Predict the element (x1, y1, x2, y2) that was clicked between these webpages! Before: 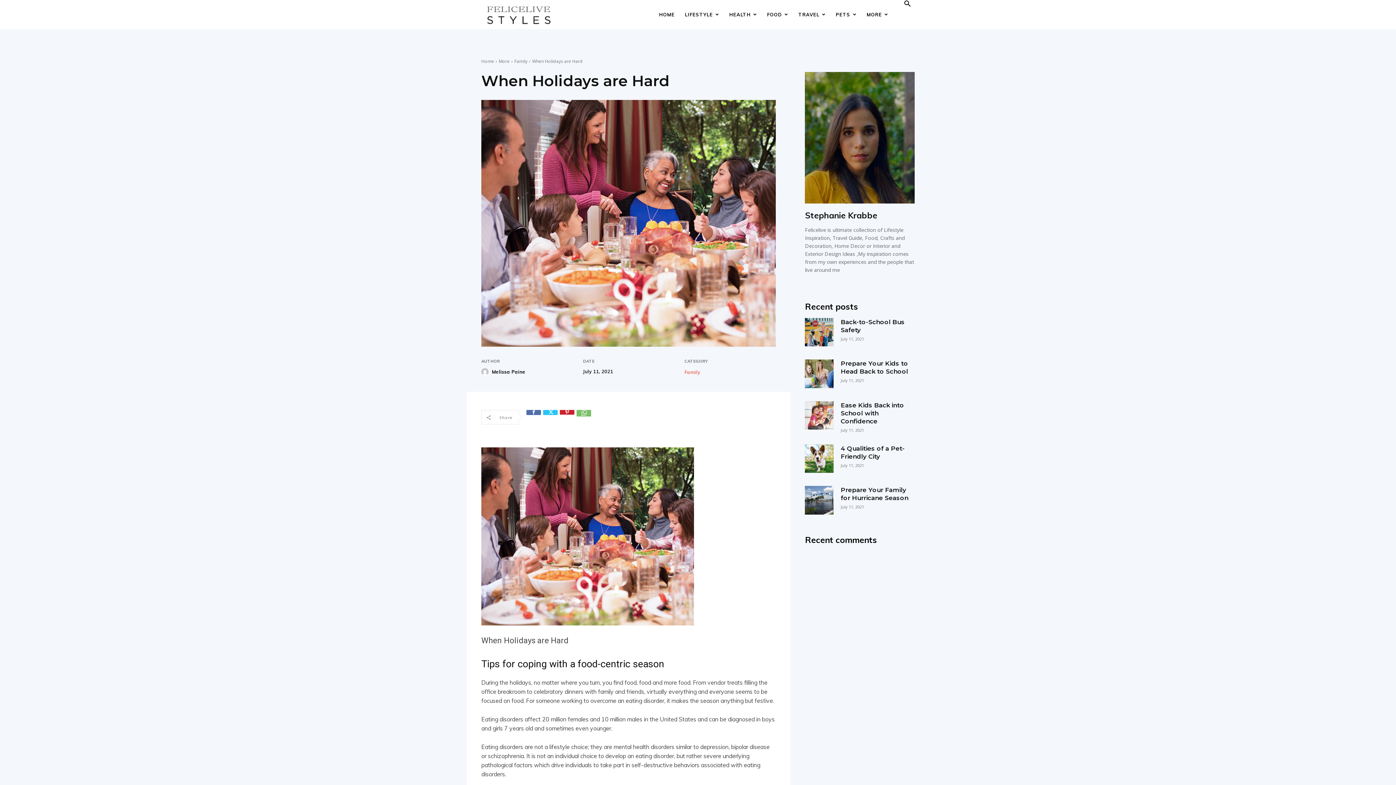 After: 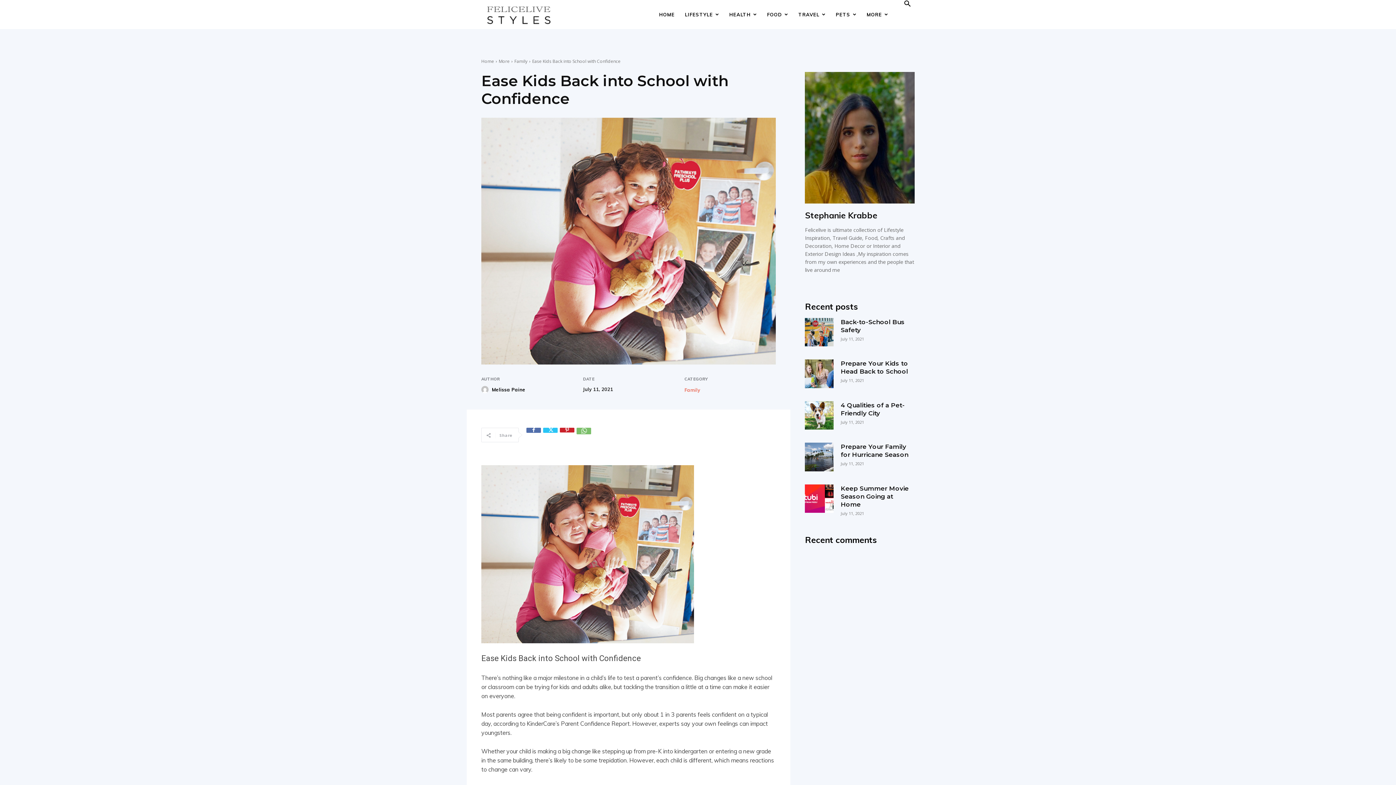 Action: bbox: (841, 401, 904, 424) label: Ease Kids Back into School with Confidence